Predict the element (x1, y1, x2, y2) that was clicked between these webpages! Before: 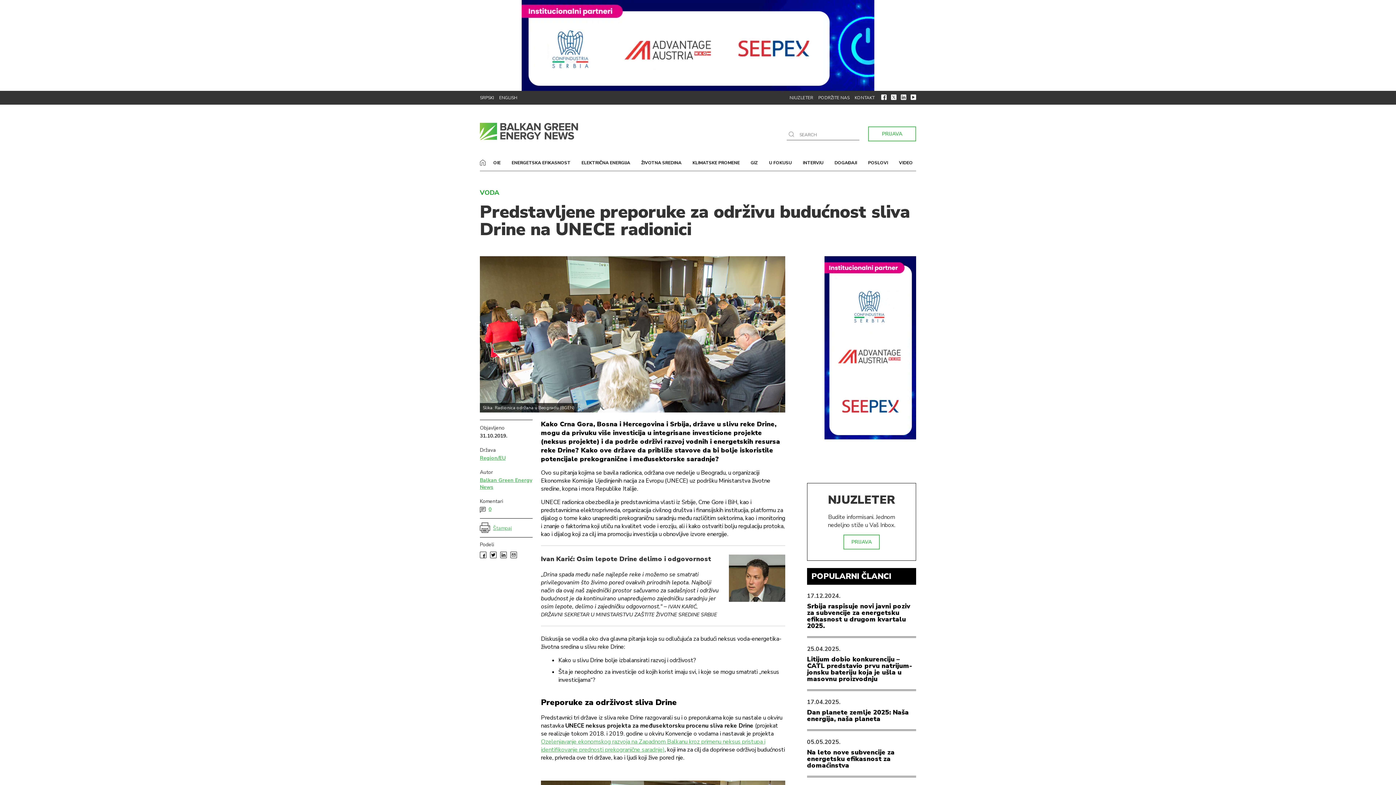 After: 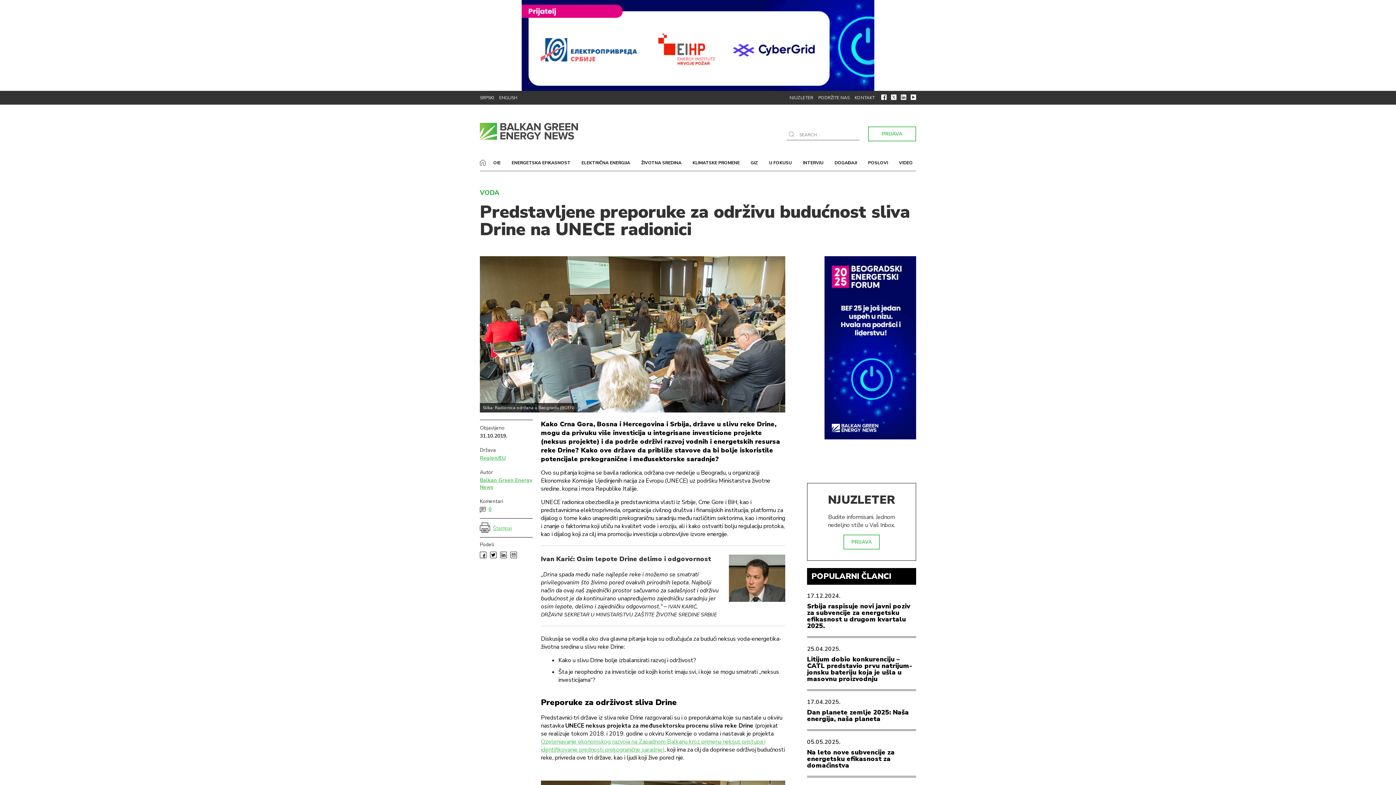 Action: bbox: (824, 433, 916, 441)